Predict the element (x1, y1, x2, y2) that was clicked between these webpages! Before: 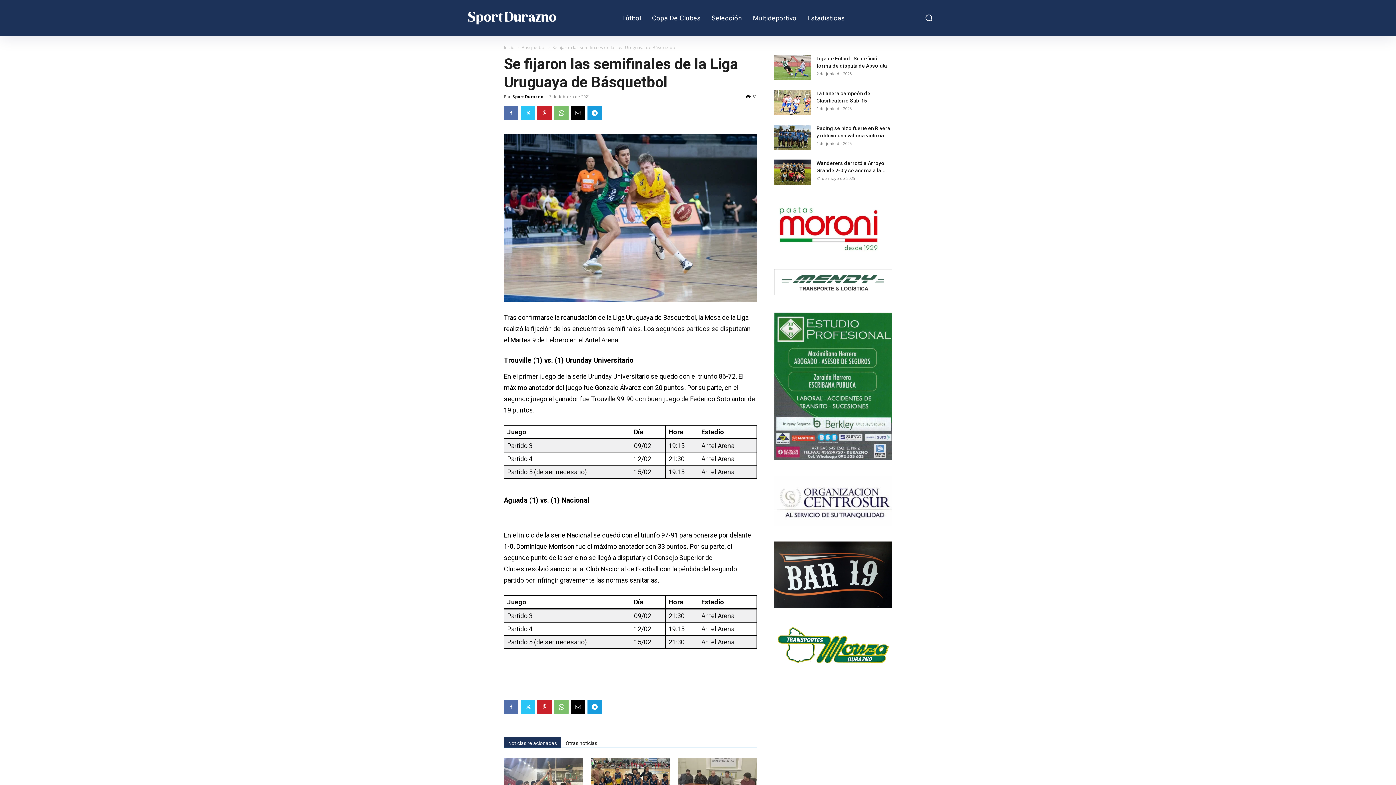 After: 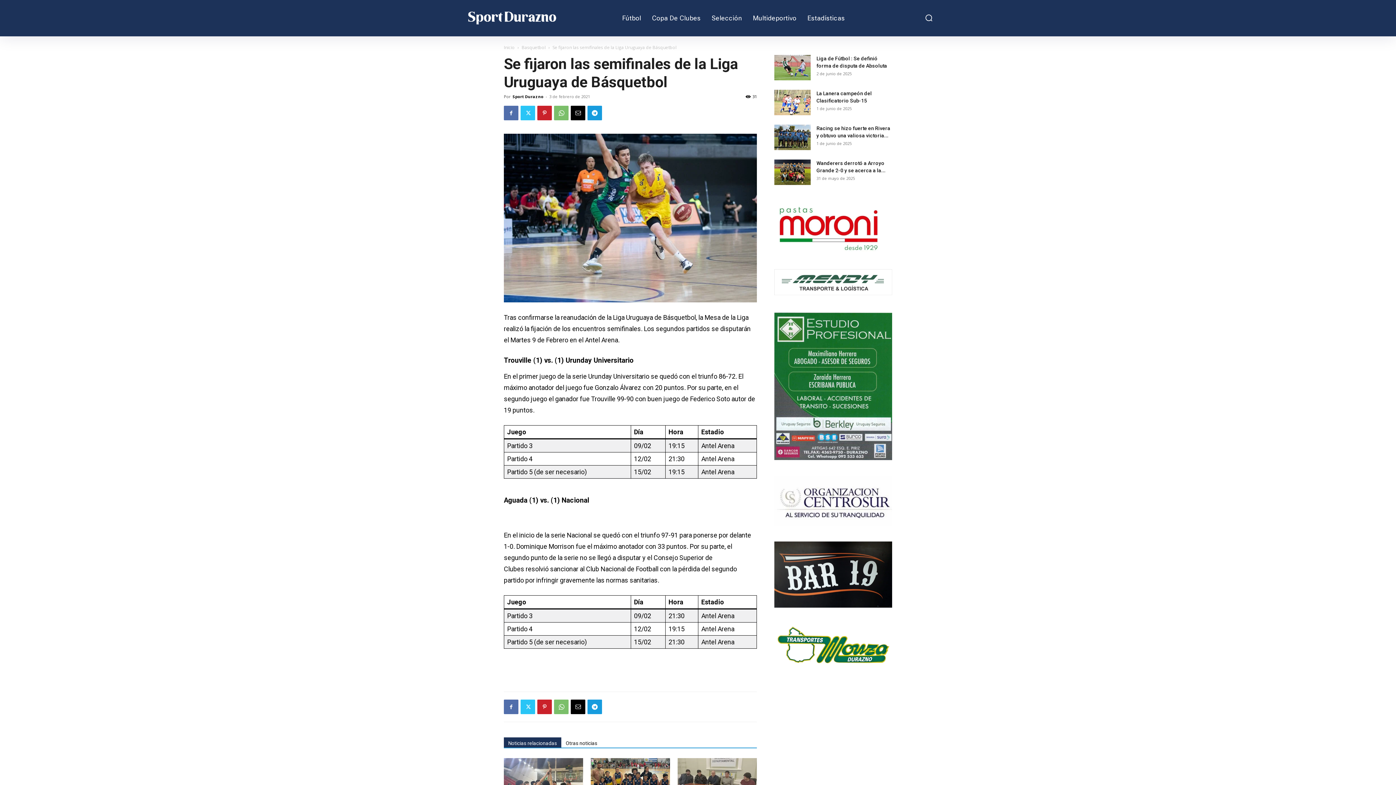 Action: bbox: (774, 476, 892, 525)